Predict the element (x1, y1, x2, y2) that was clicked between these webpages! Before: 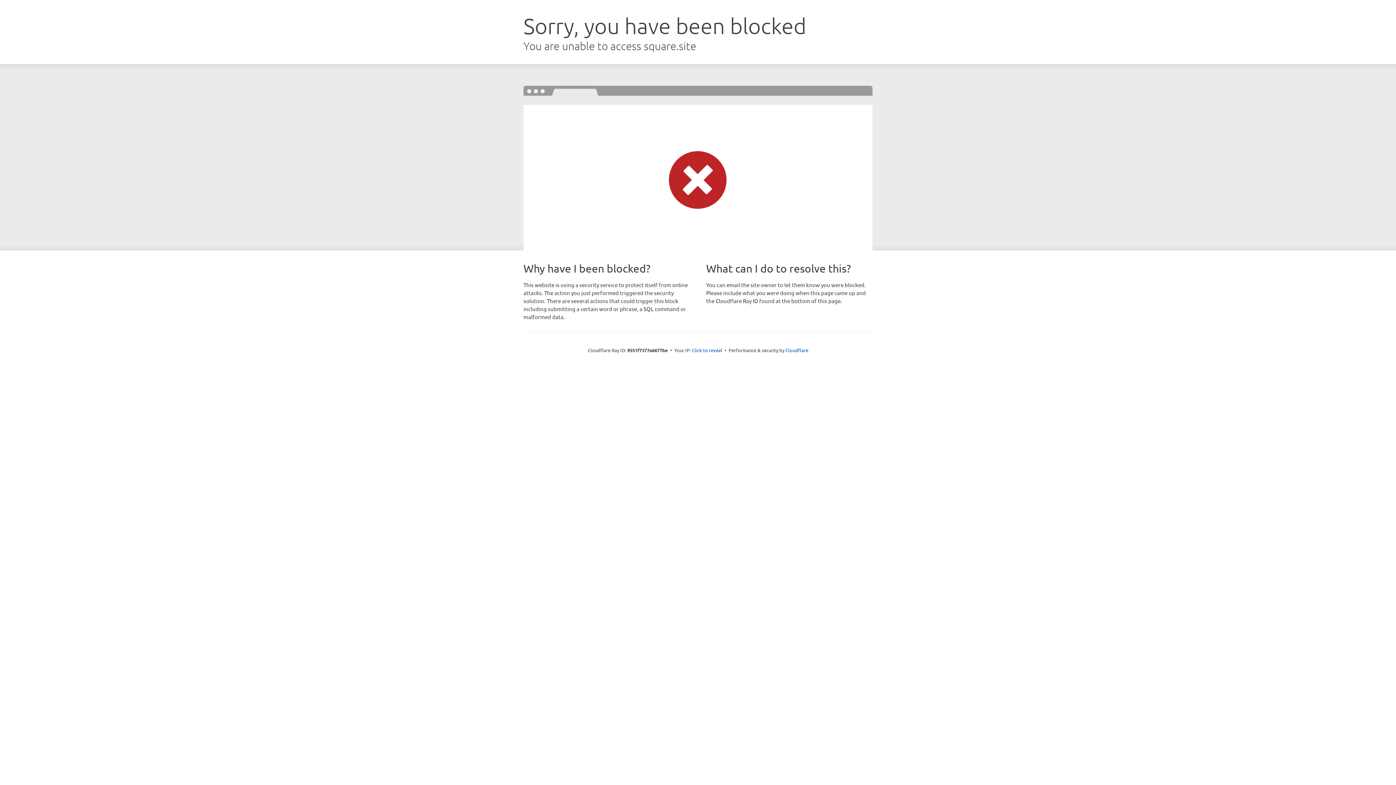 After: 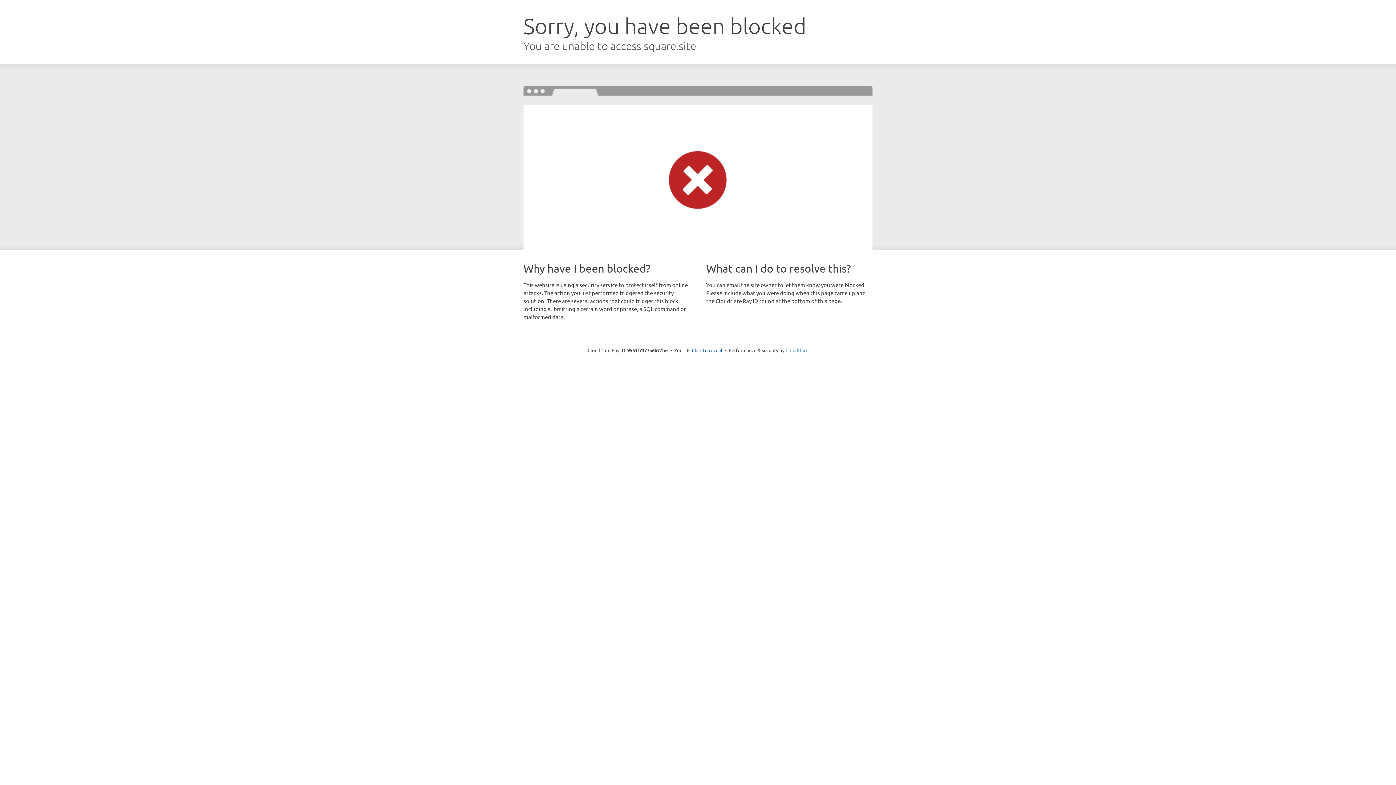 Action: label: Cloudflare bbox: (785, 347, 808, 353)